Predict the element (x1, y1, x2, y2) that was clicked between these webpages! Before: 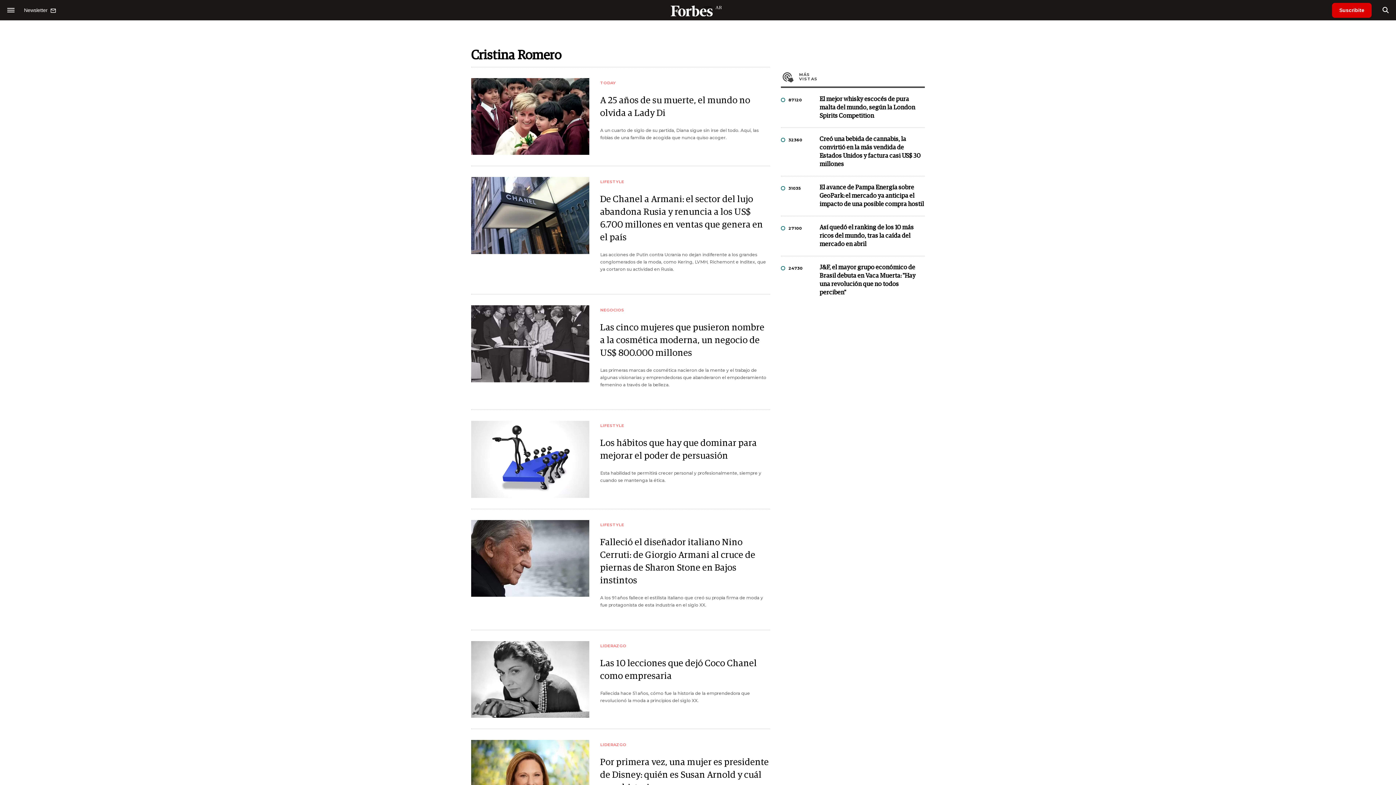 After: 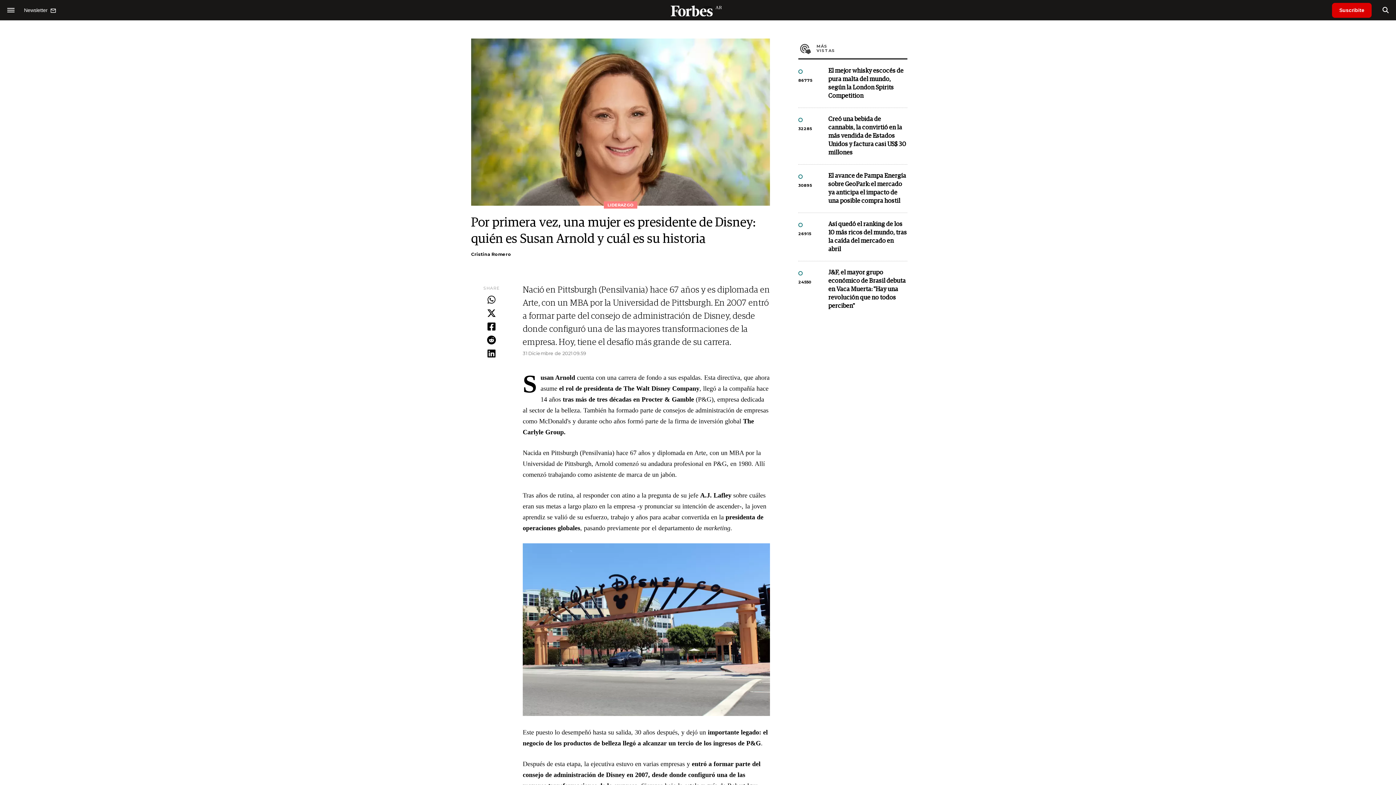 Action: bbox: (471, 740, 589, 817)